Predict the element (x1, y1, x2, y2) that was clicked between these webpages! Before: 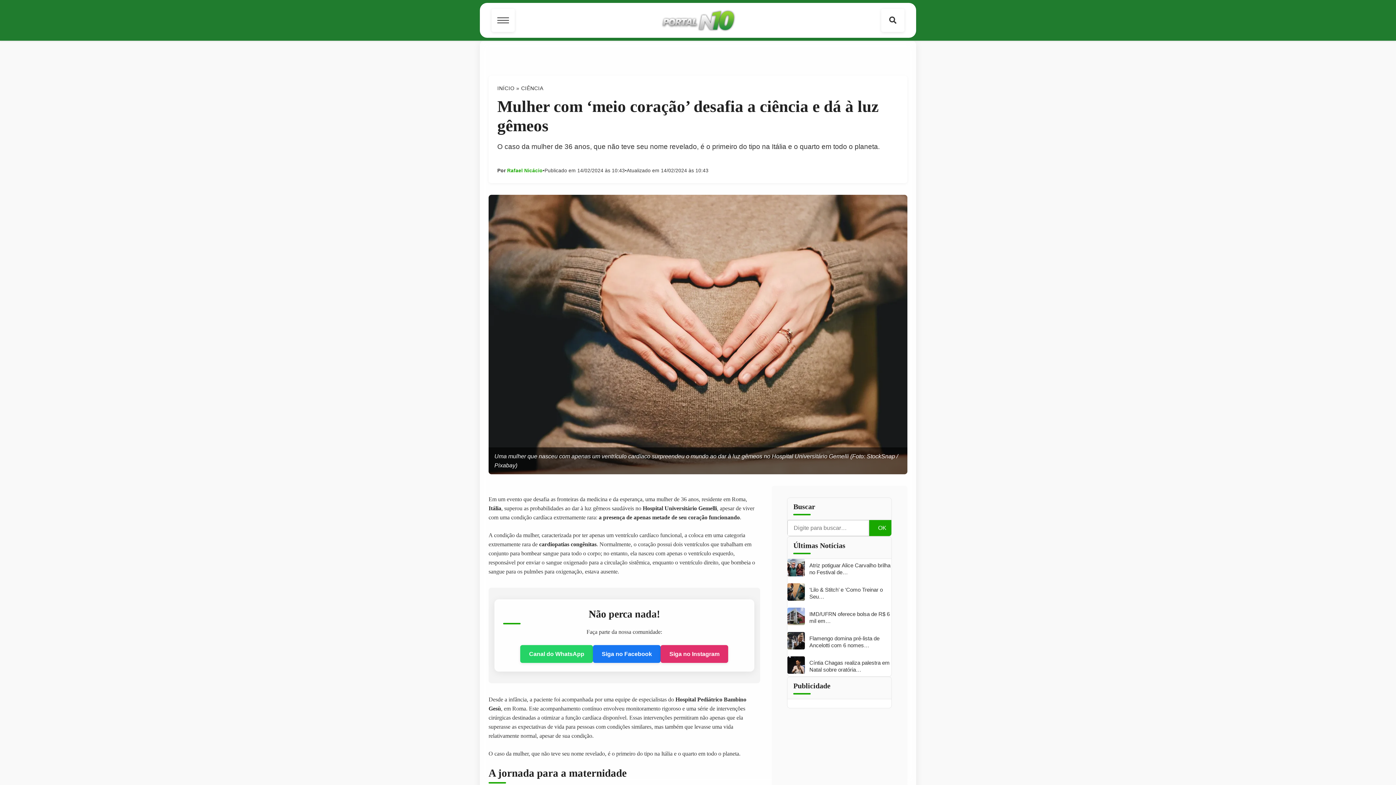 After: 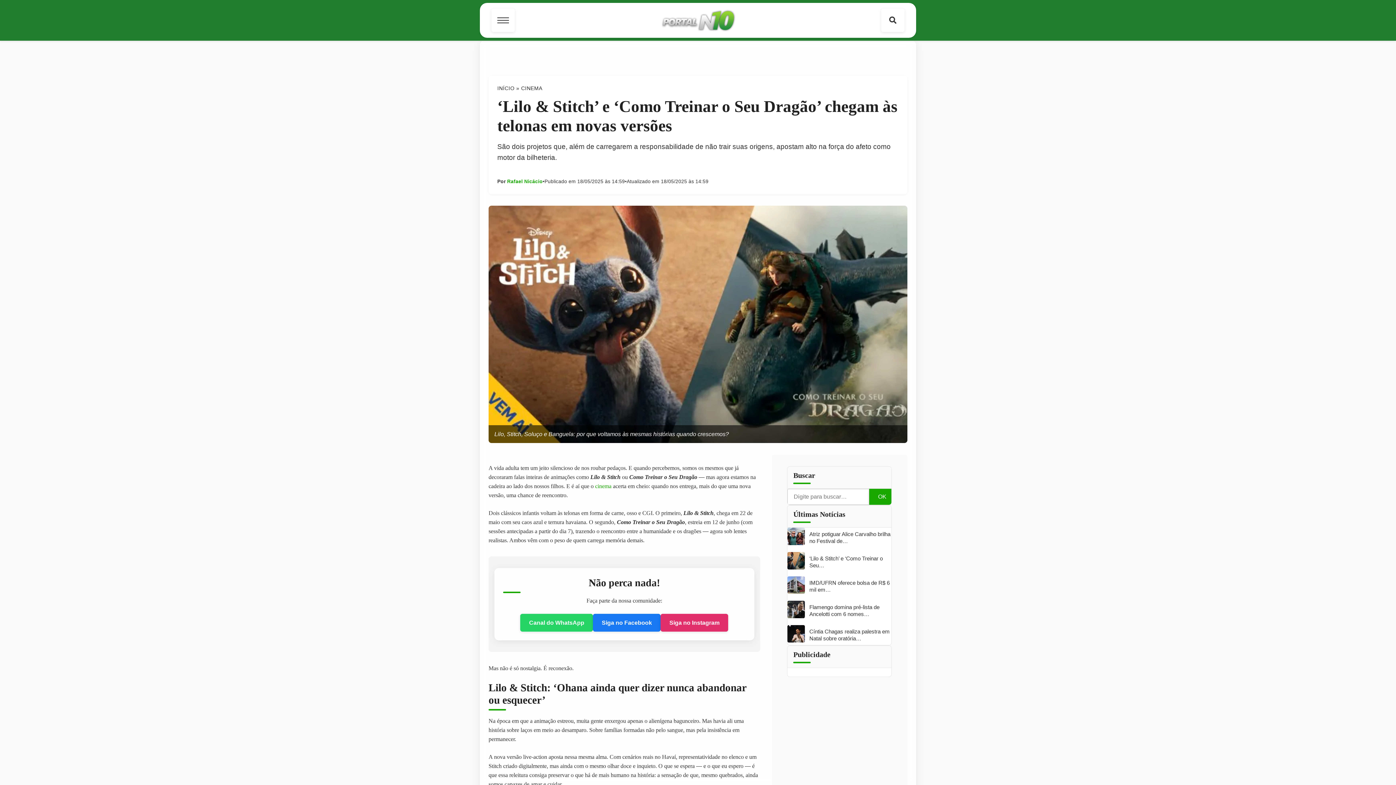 Action: label: ‘Lilo & Stitch’ e ‘Como Treinar o Seu… bbox: (787, 583, 891, 603)